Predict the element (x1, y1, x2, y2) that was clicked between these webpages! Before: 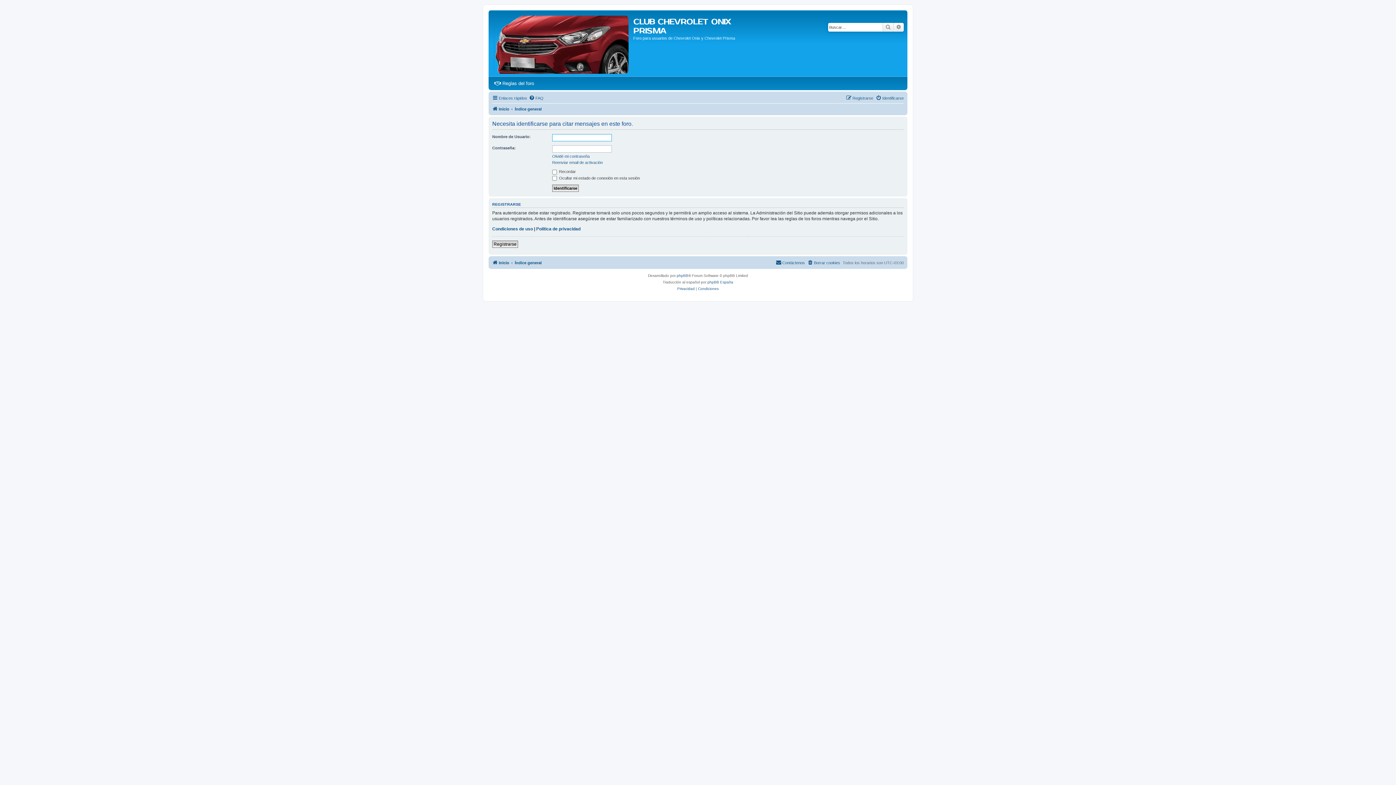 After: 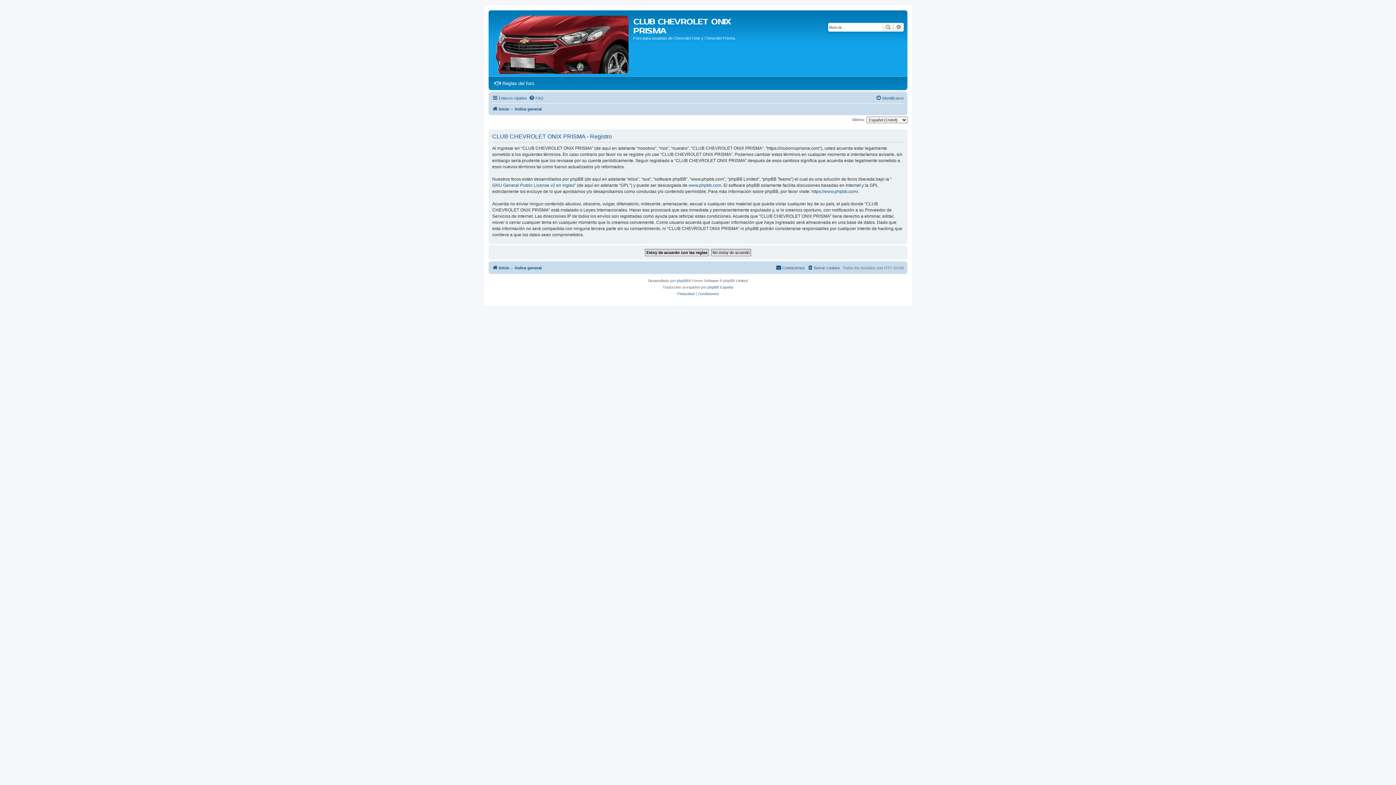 Action: bbox: (846, 93, 873, 102) label: Registrarse